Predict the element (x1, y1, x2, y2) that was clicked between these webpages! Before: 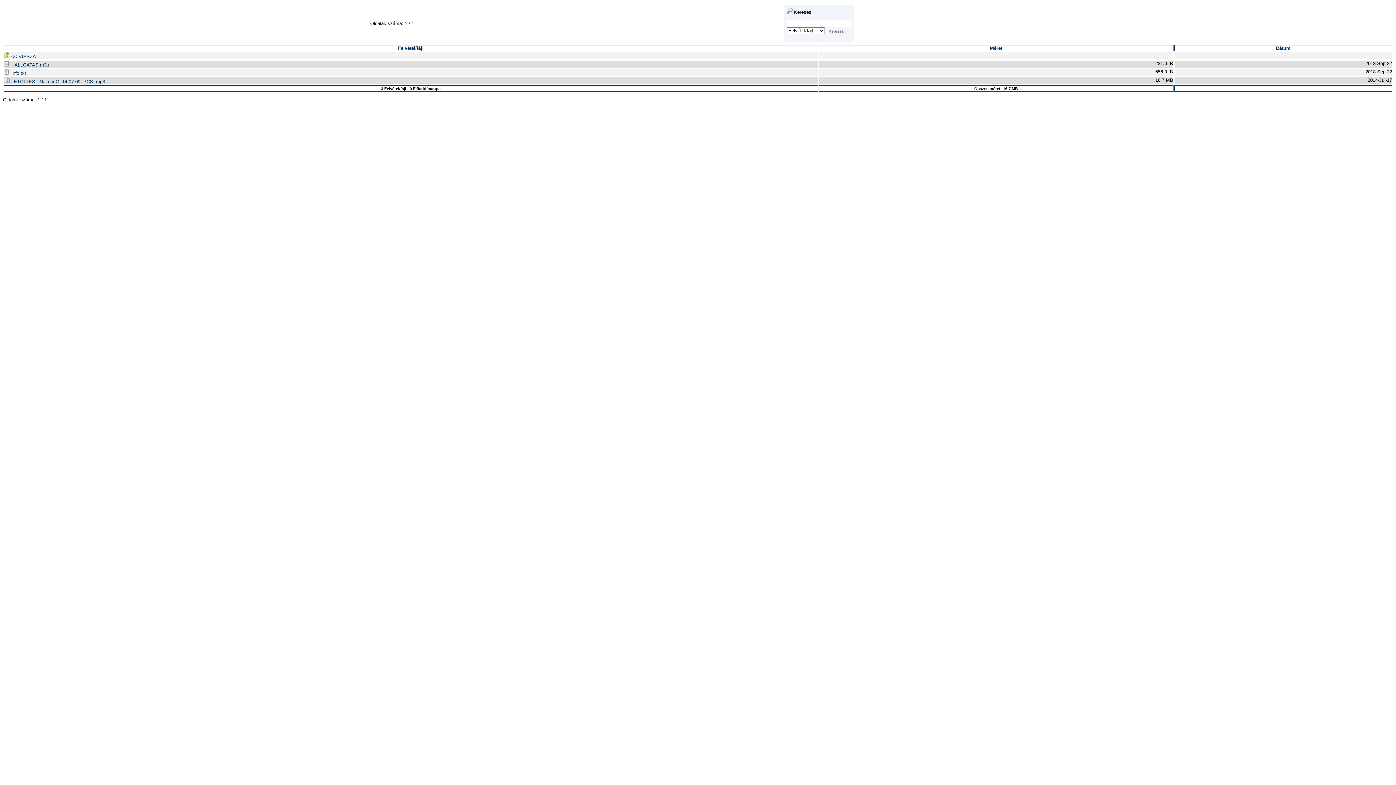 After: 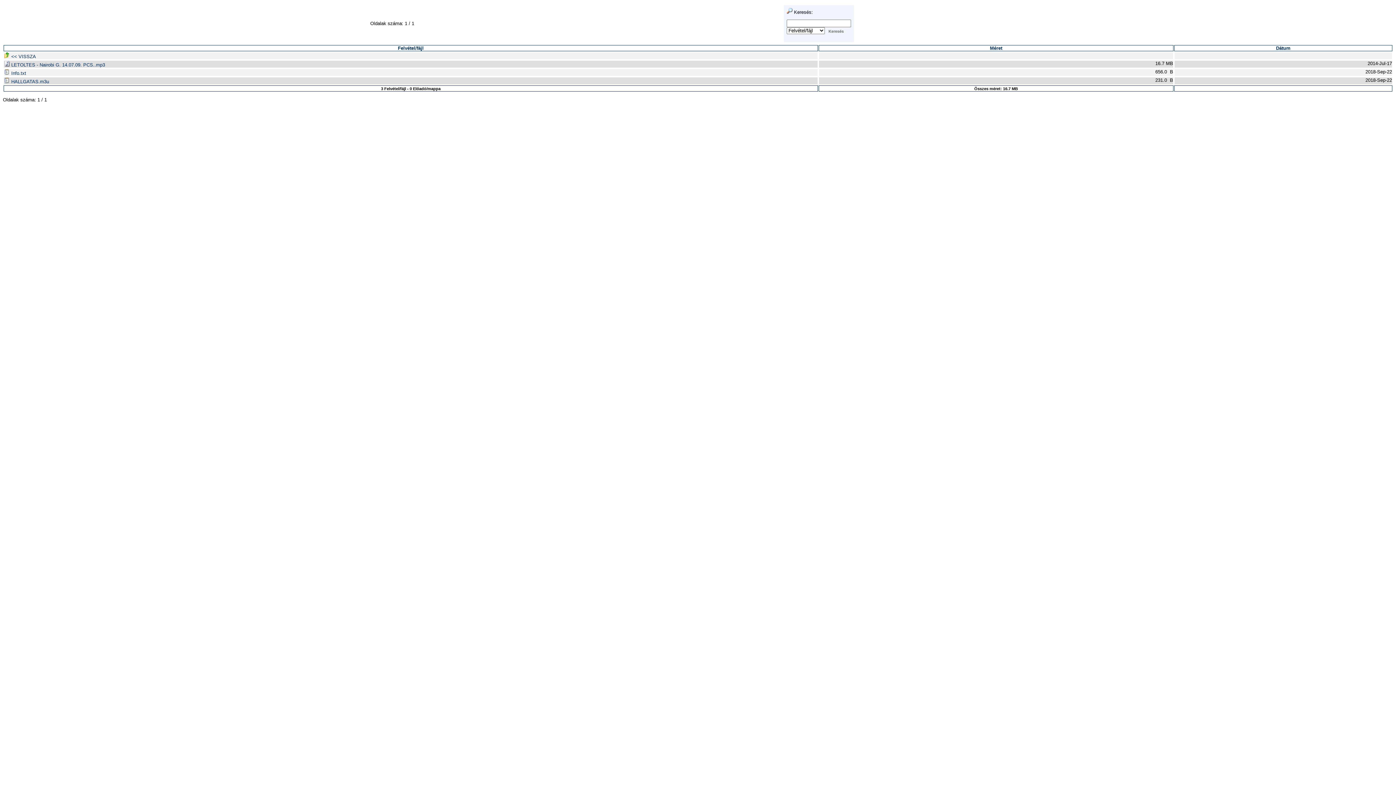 Action: label: Dátum bbox: (1276, 45, 1290, 50)